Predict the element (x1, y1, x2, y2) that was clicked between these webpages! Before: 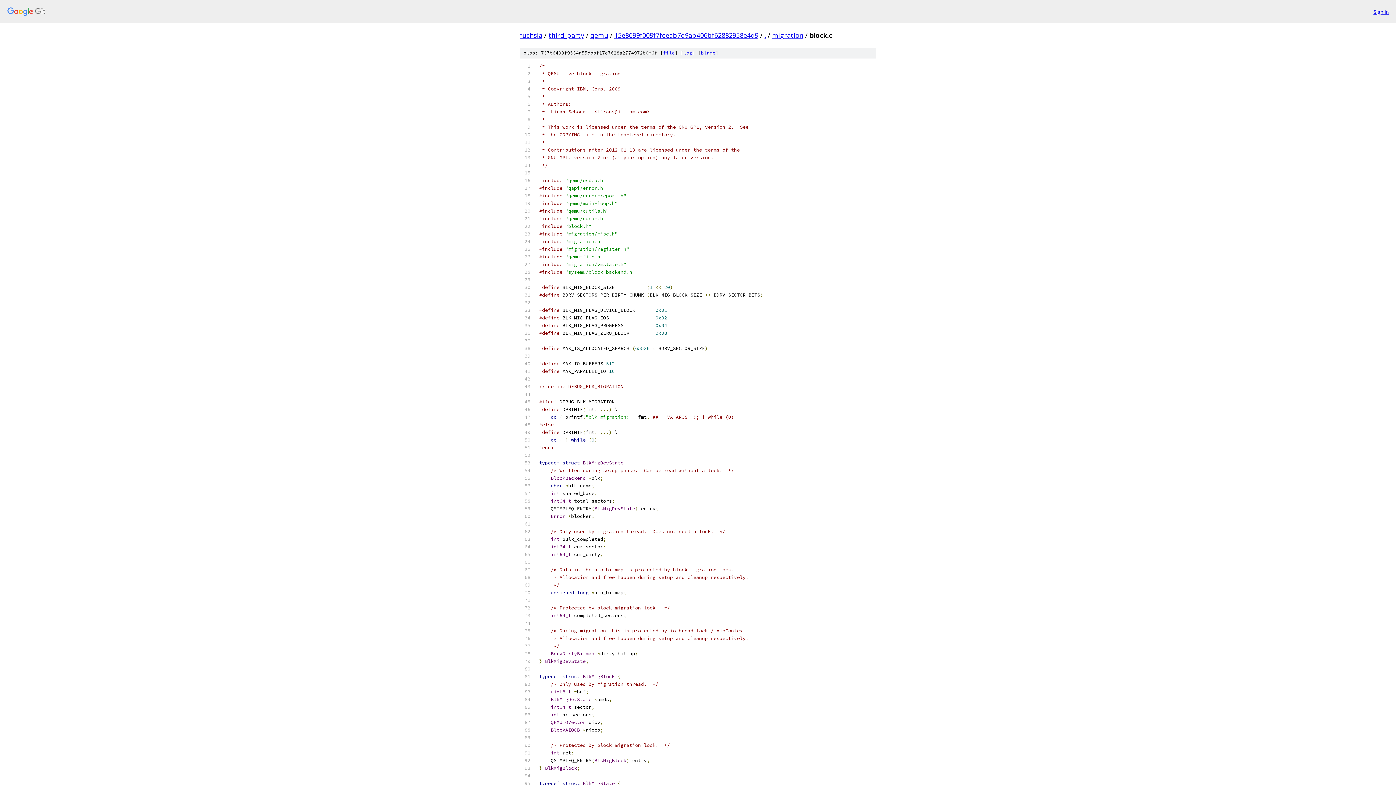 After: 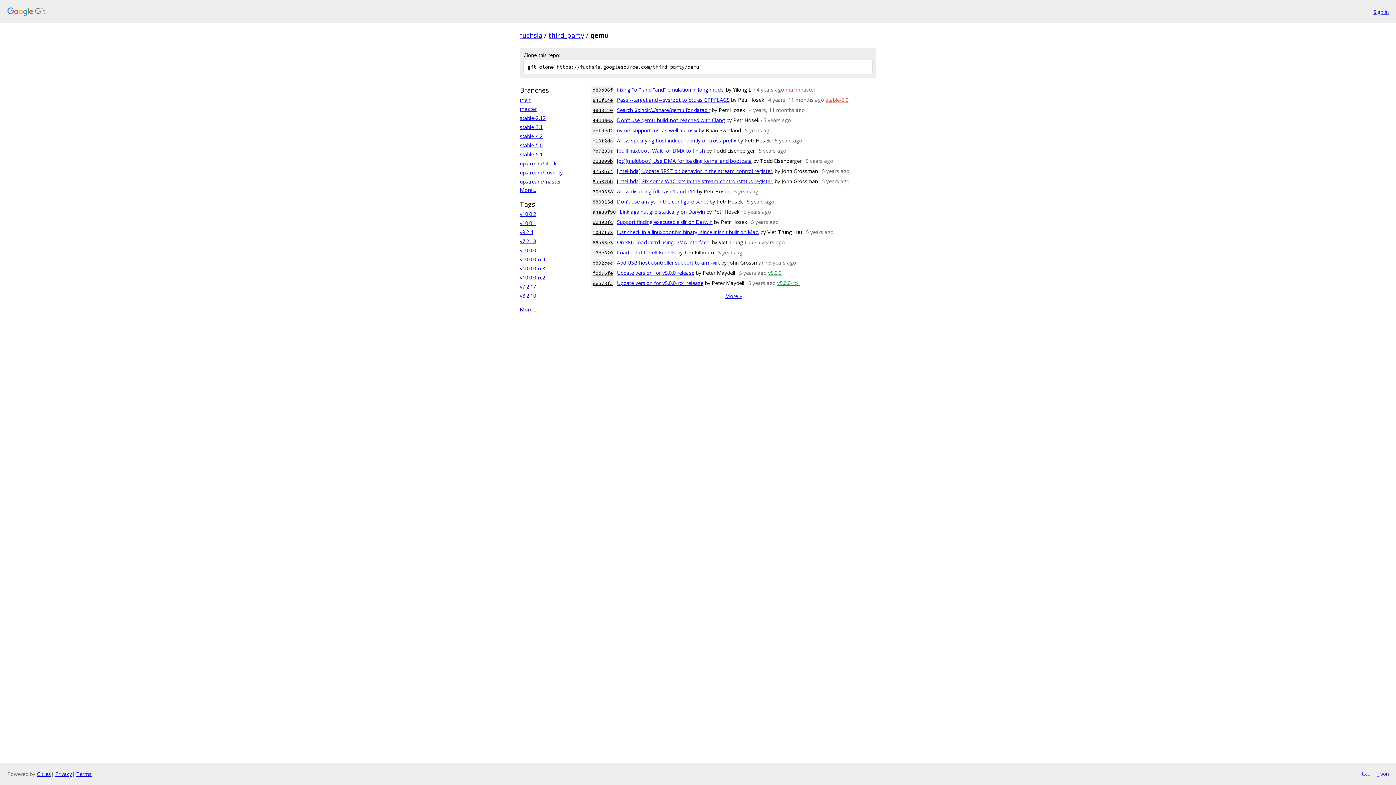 Action: label: qemu bbox: (590, 30, 608, 39)